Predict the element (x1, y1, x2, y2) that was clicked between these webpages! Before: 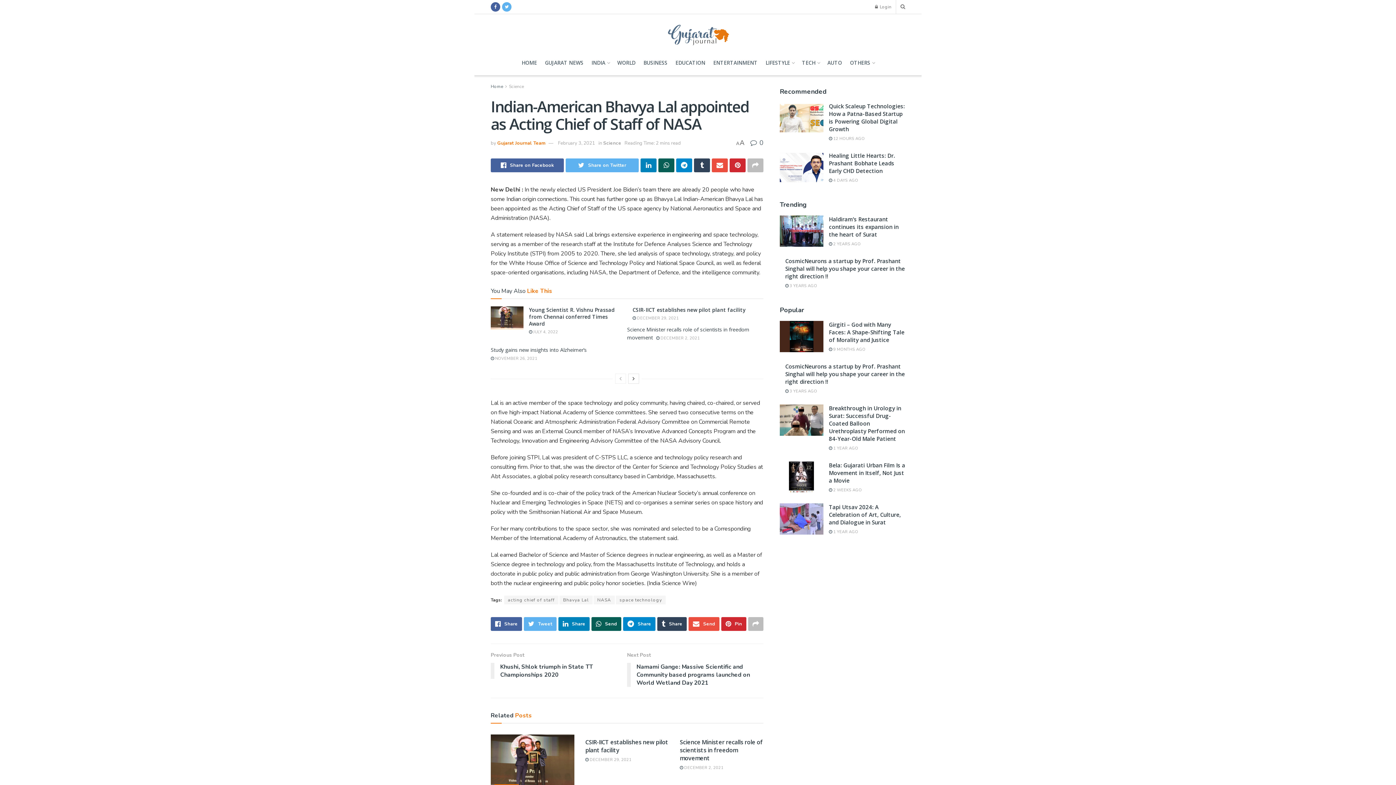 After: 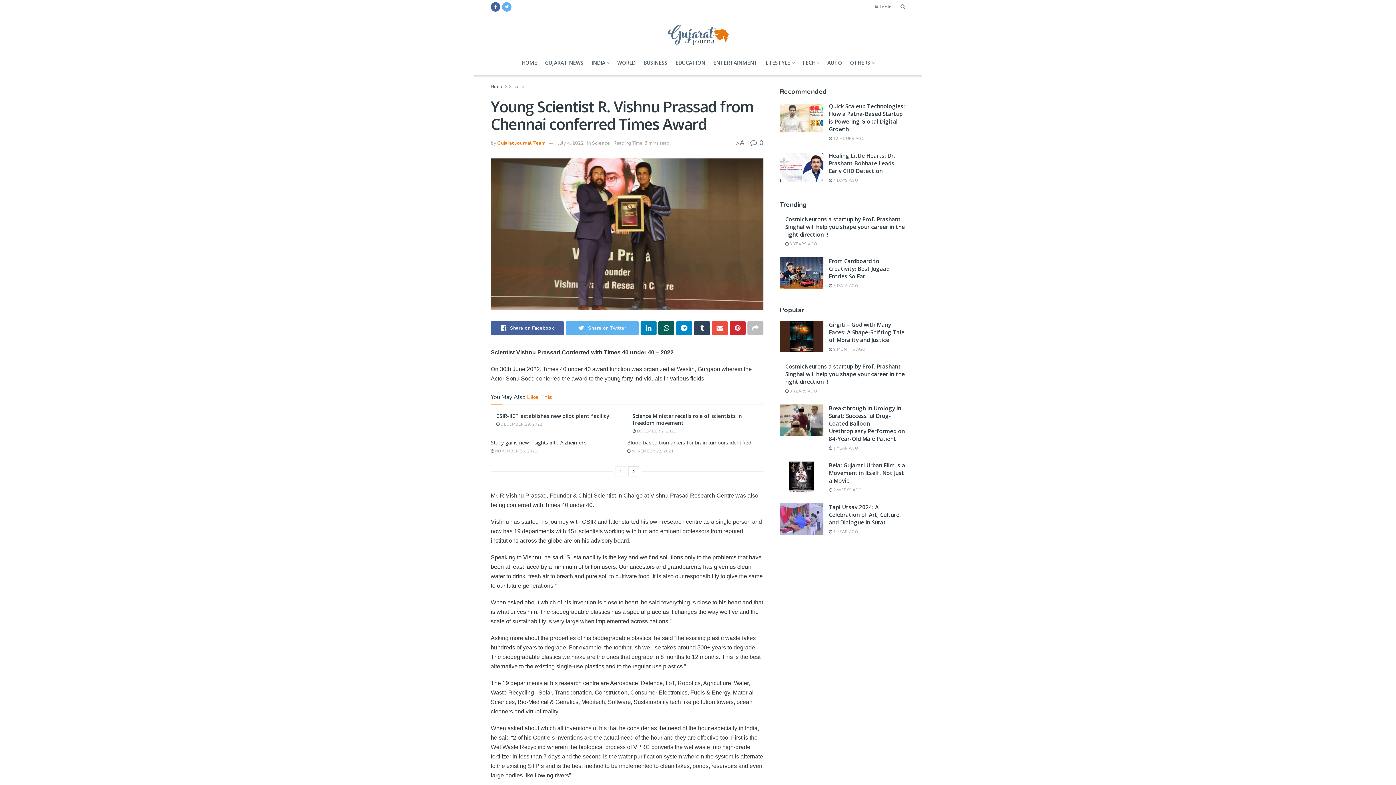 Action: bbox: (529, 329, 558, 334) label:  JULY 4, 2022